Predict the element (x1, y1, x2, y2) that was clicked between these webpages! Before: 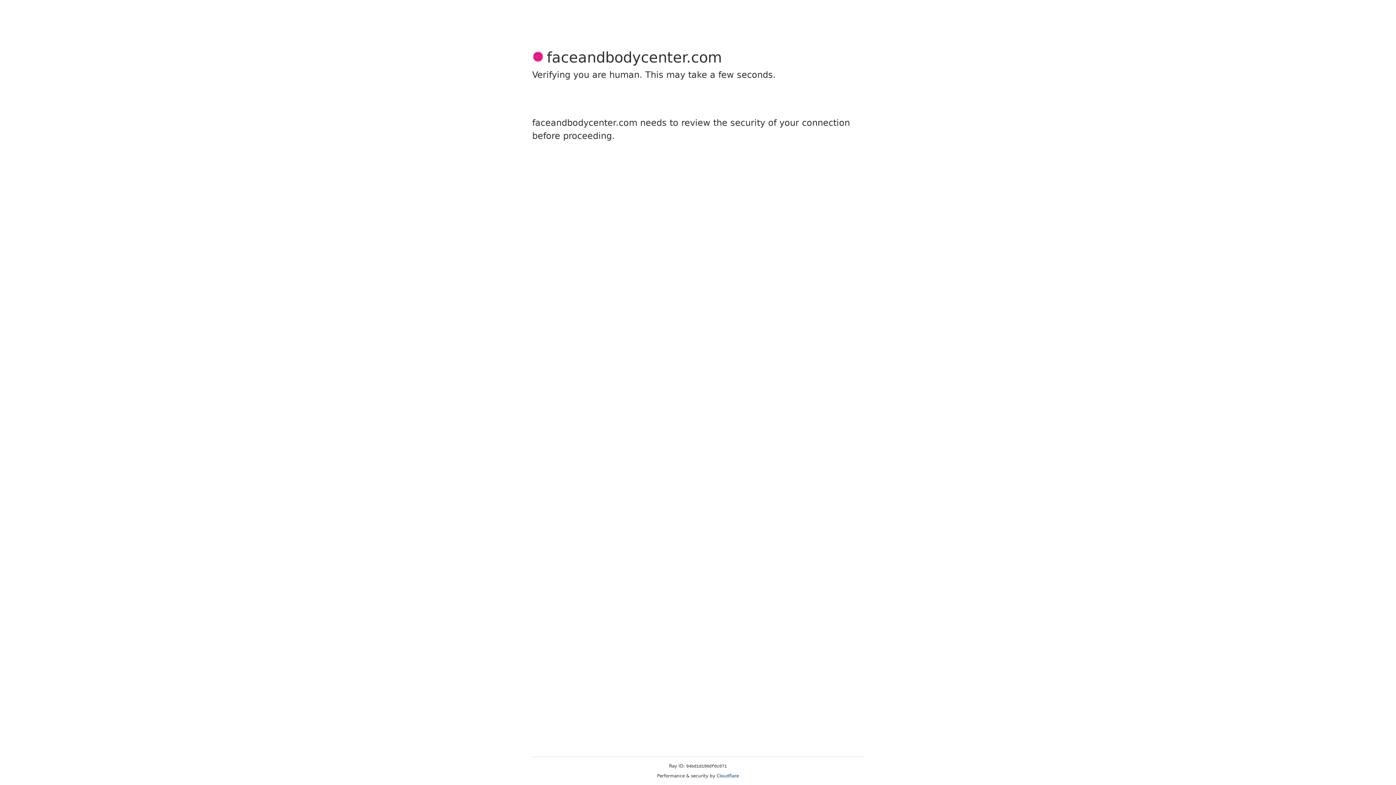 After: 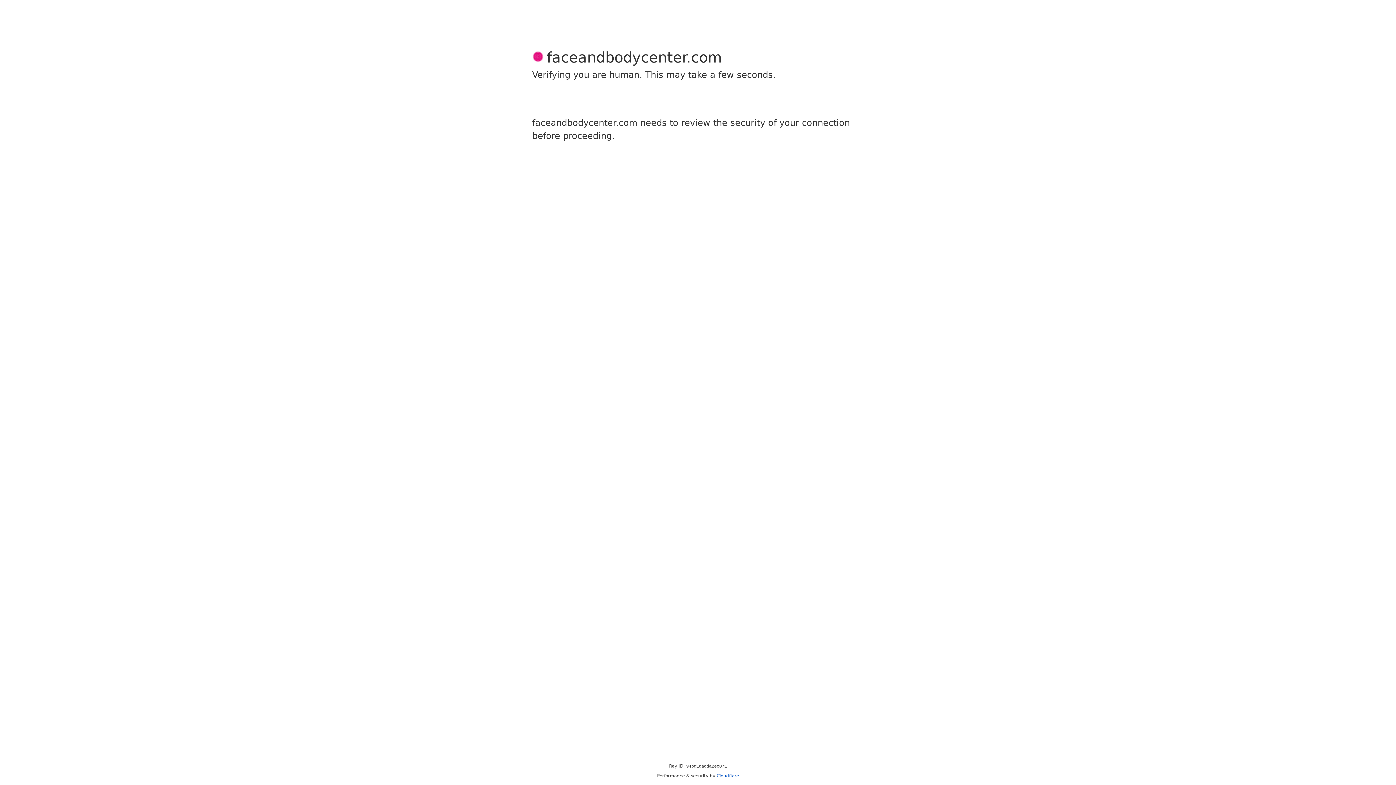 Action: bbox: (716, 773, 739, 778) label: Cloudflare